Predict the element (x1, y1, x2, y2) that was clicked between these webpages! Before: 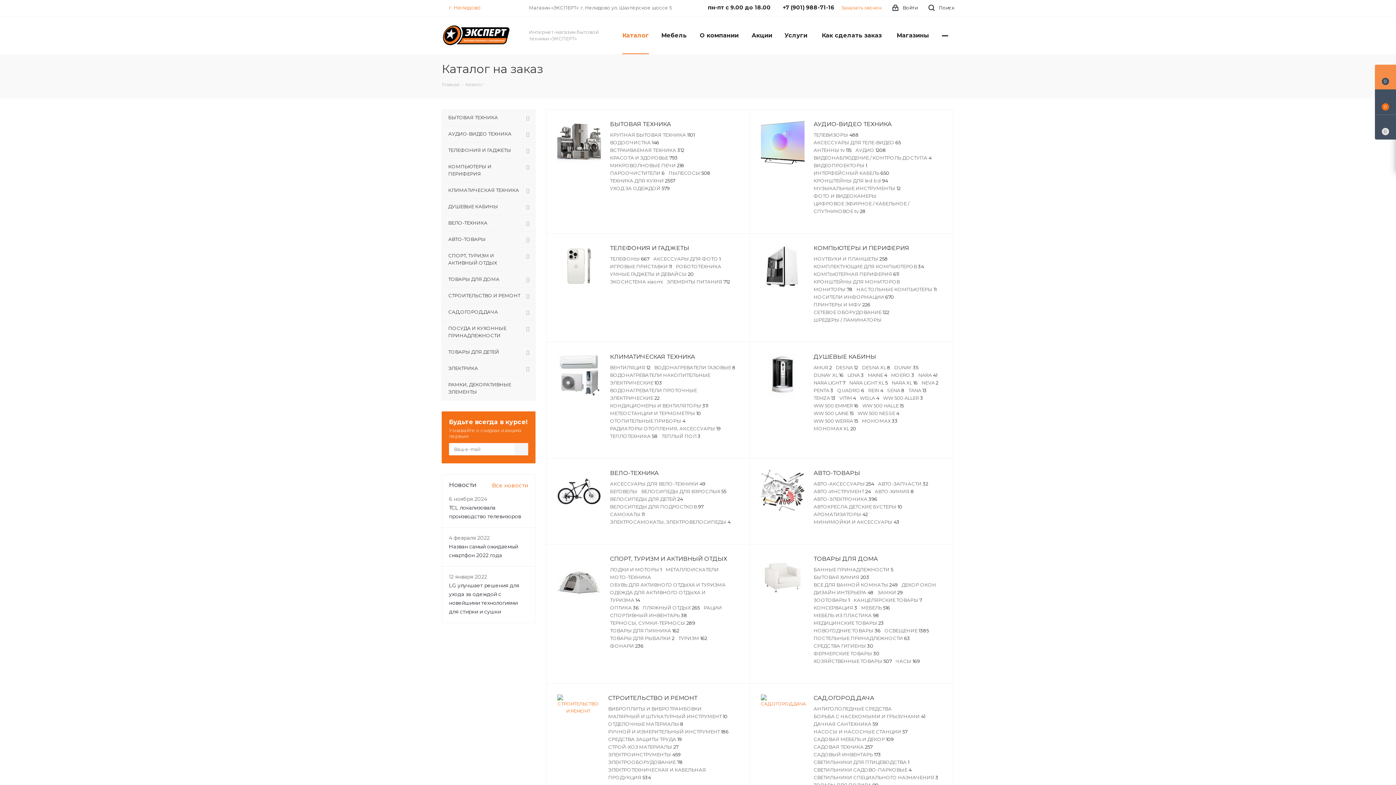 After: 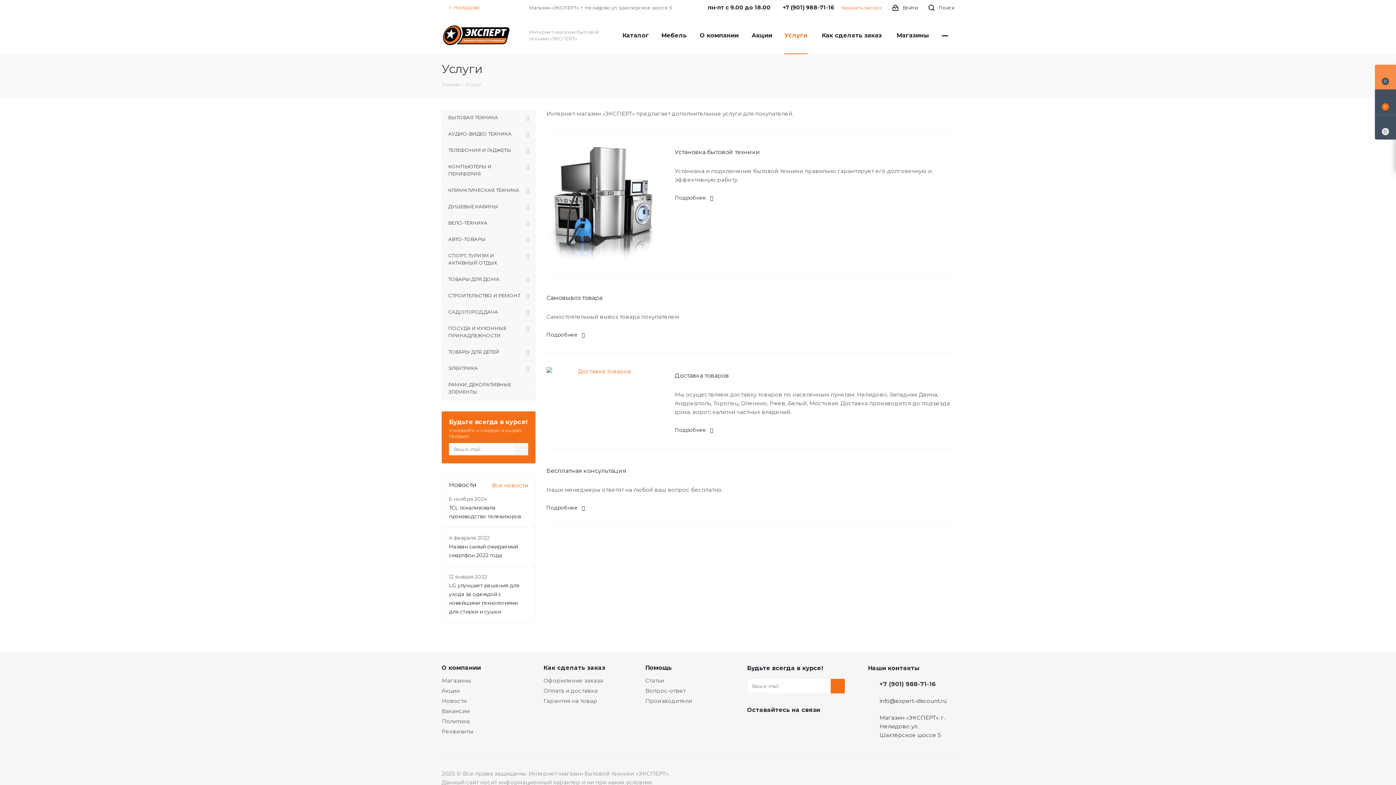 Action: label: Услуги bbox: (780, 16, 812, 54)